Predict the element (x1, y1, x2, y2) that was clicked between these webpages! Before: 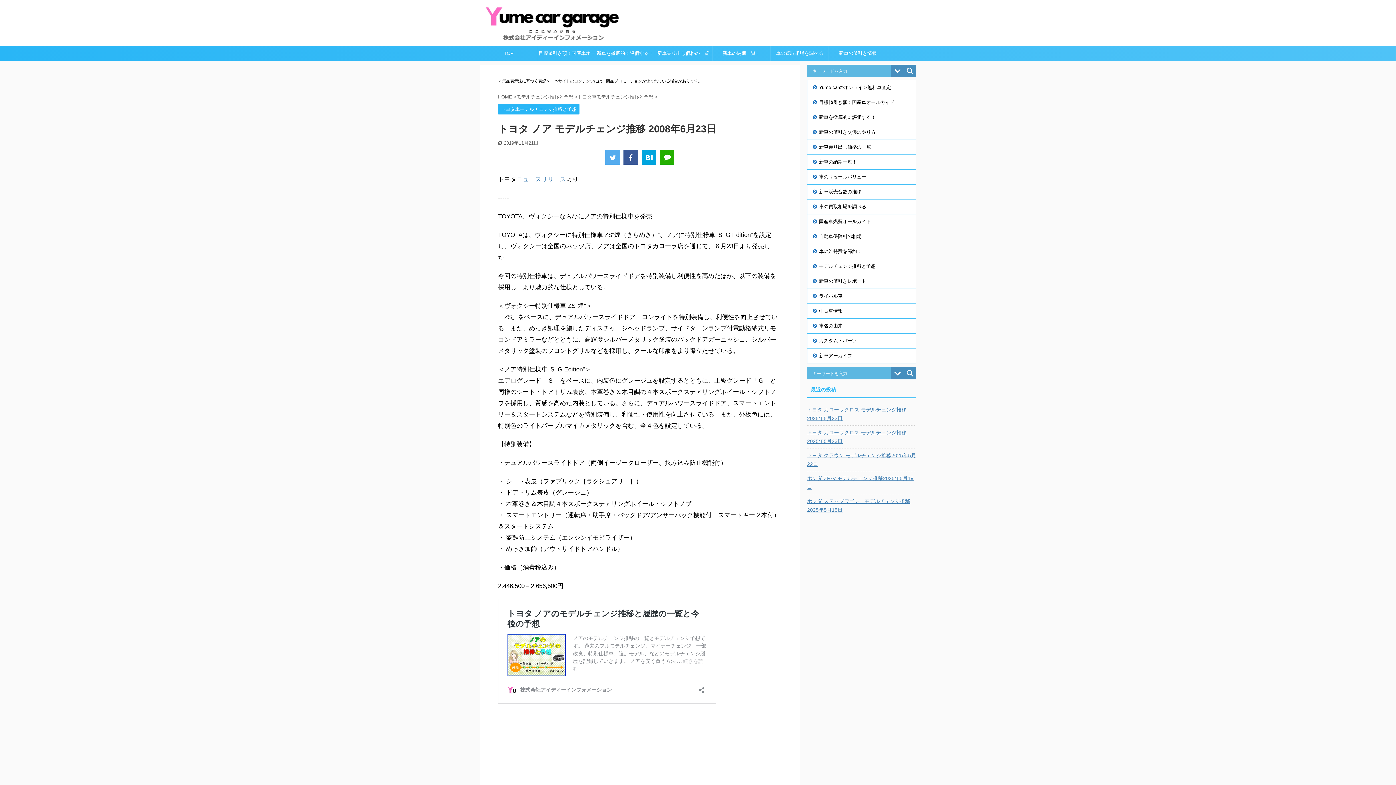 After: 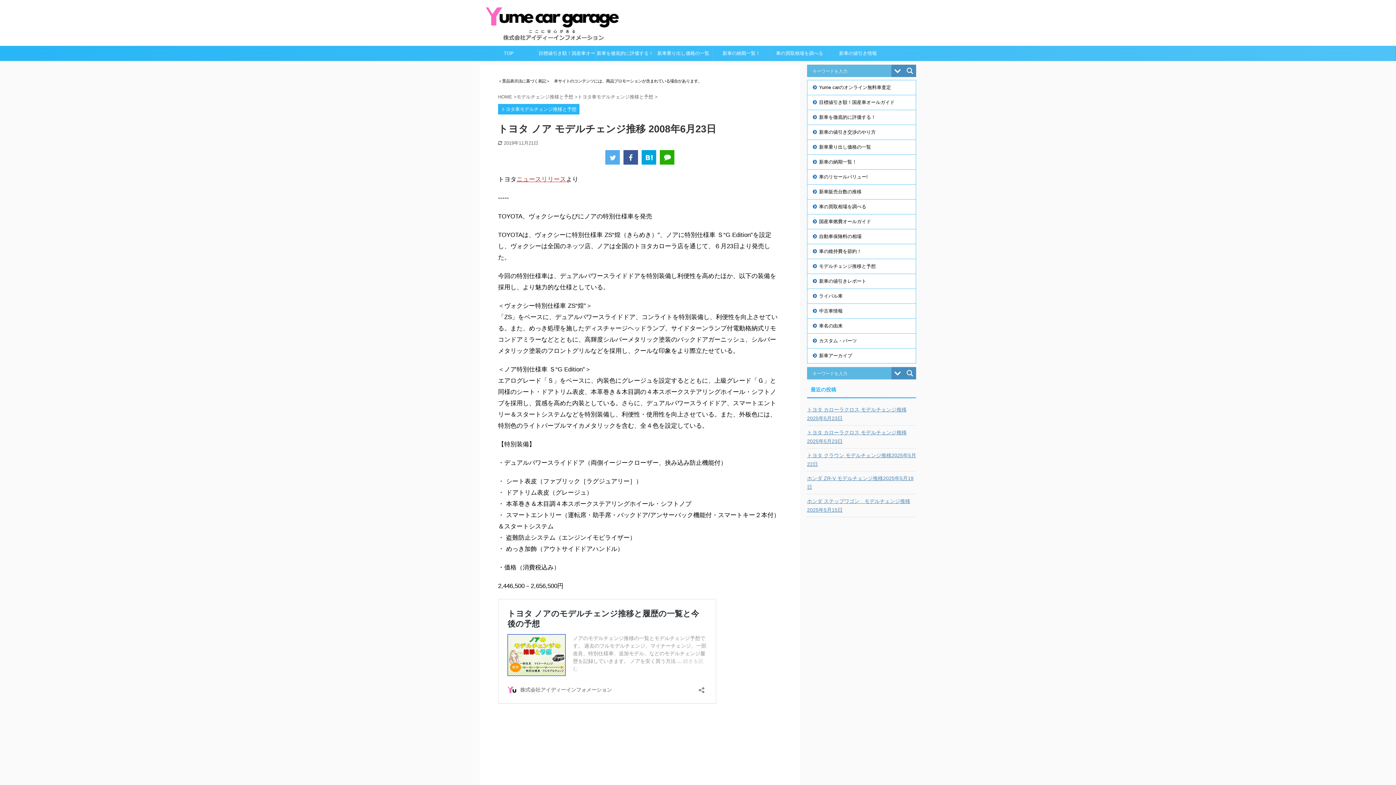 Action: bbox: (516, 176, 566, 182) label: ニュースリリース